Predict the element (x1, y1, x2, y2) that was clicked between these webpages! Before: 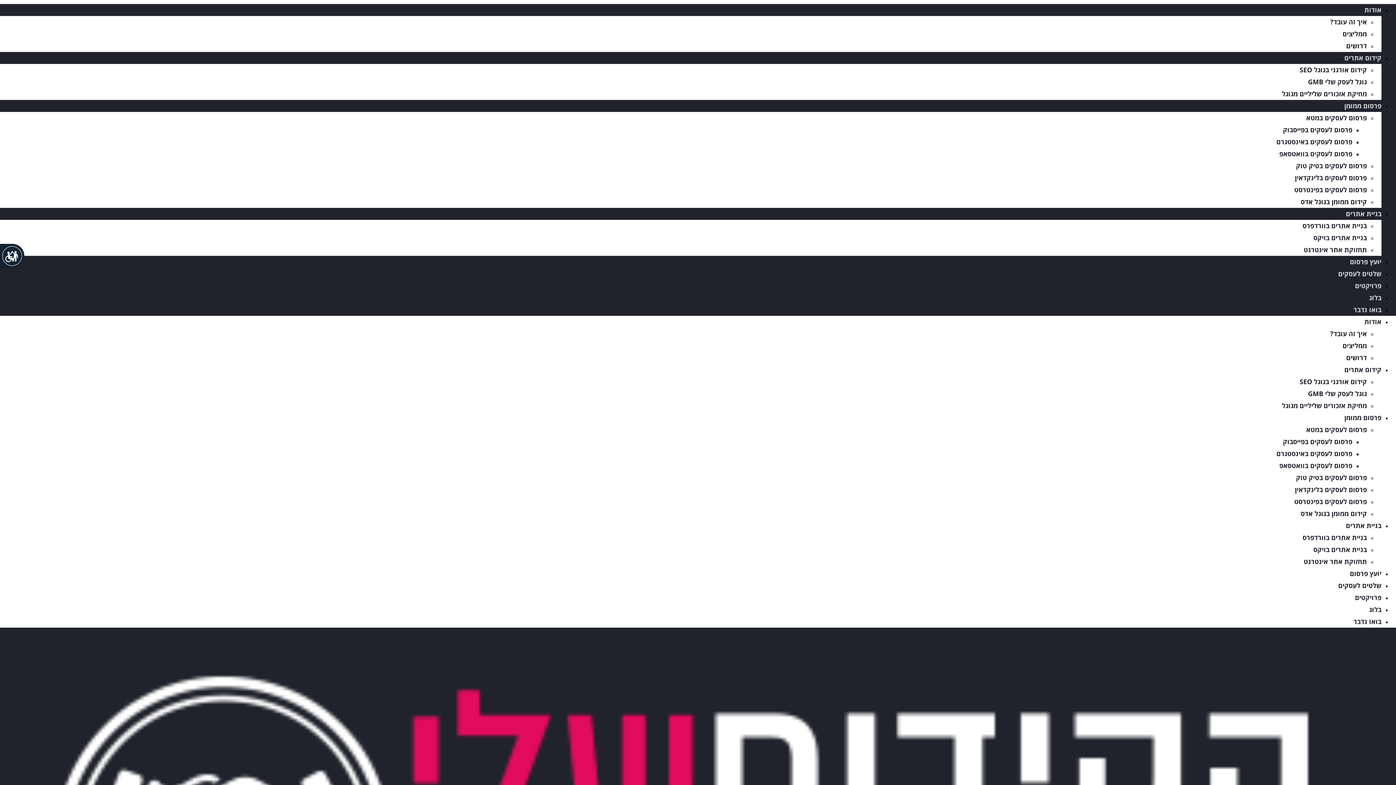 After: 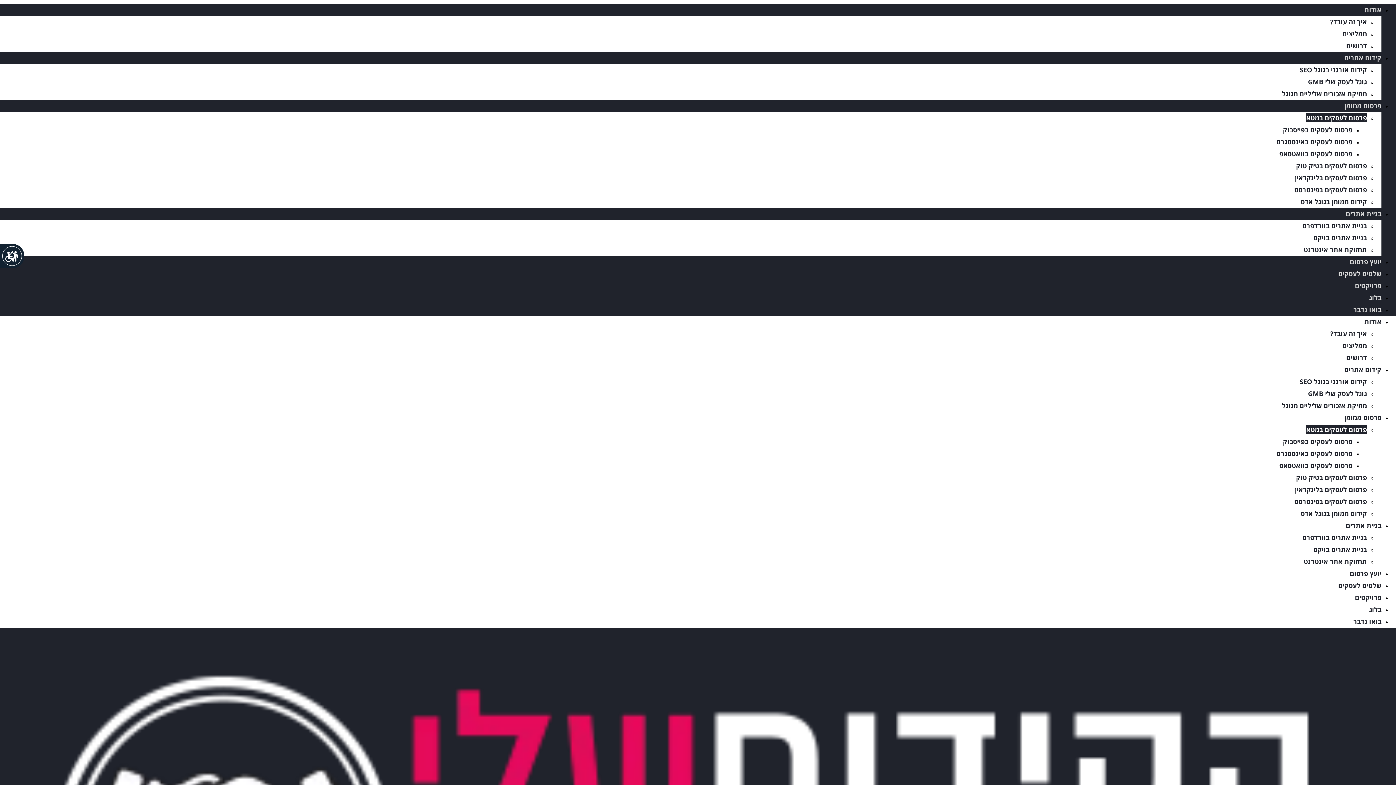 Action: label: פרסום לעסקים במטא bbox: (1306, 113, 1367, 122)